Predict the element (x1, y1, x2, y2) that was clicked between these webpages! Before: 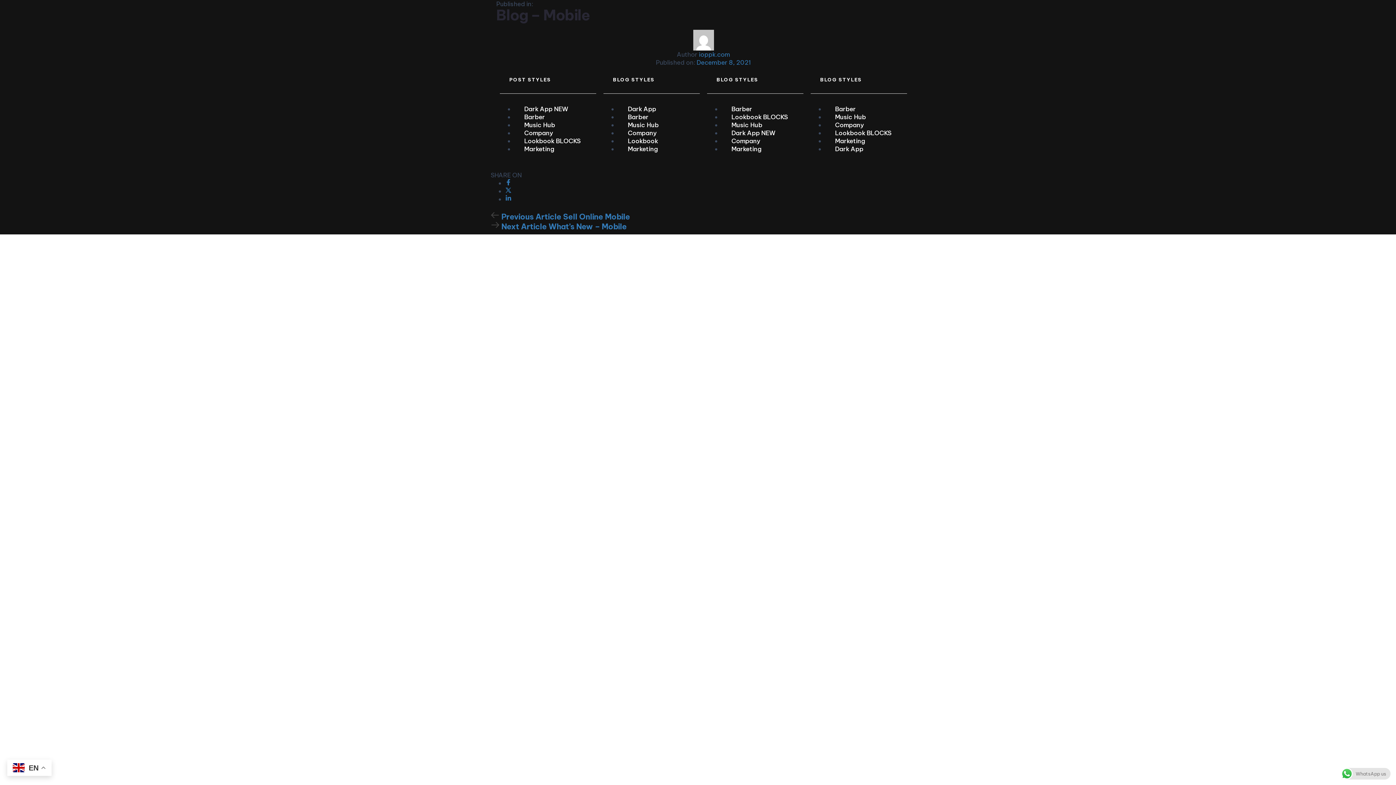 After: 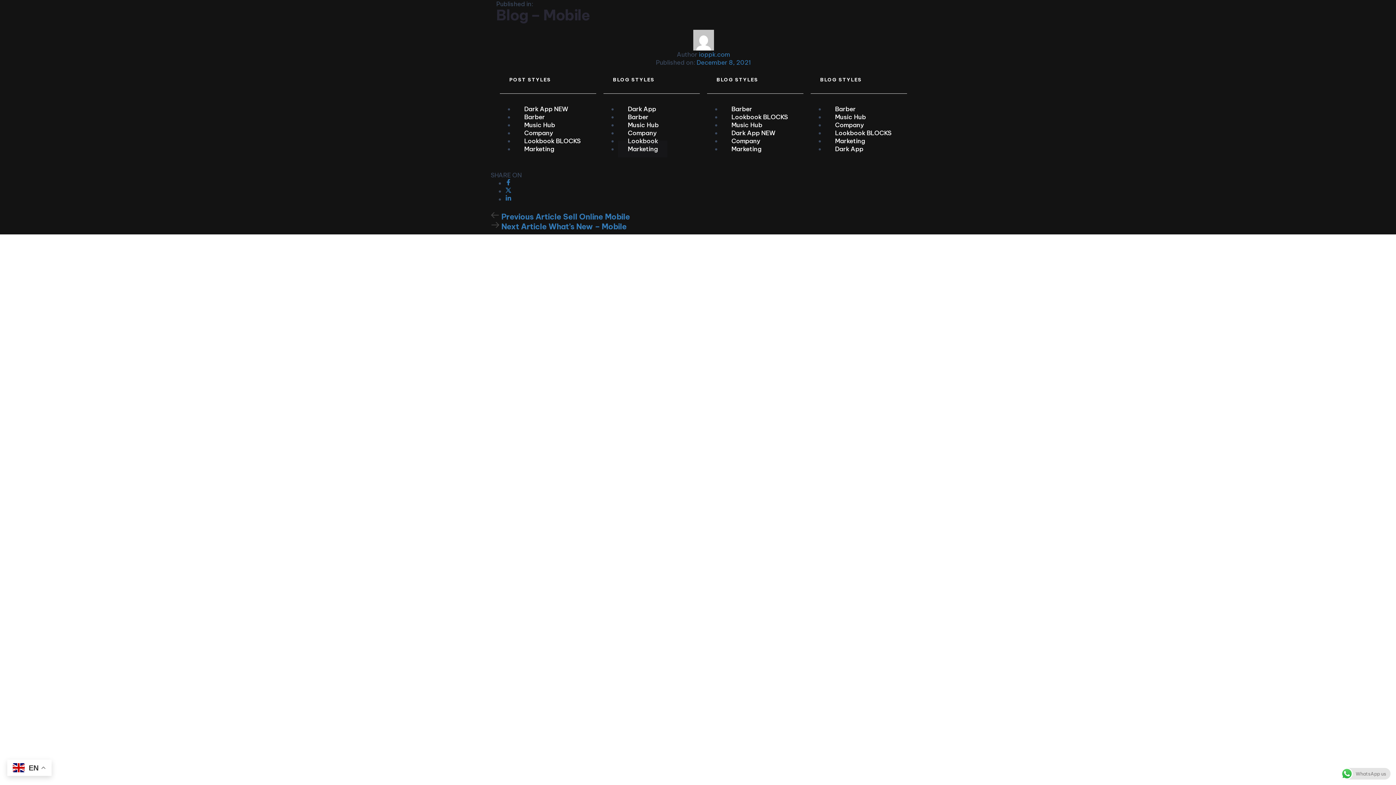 Action: bbox: (618, 140, 667, 157) label: Marketing